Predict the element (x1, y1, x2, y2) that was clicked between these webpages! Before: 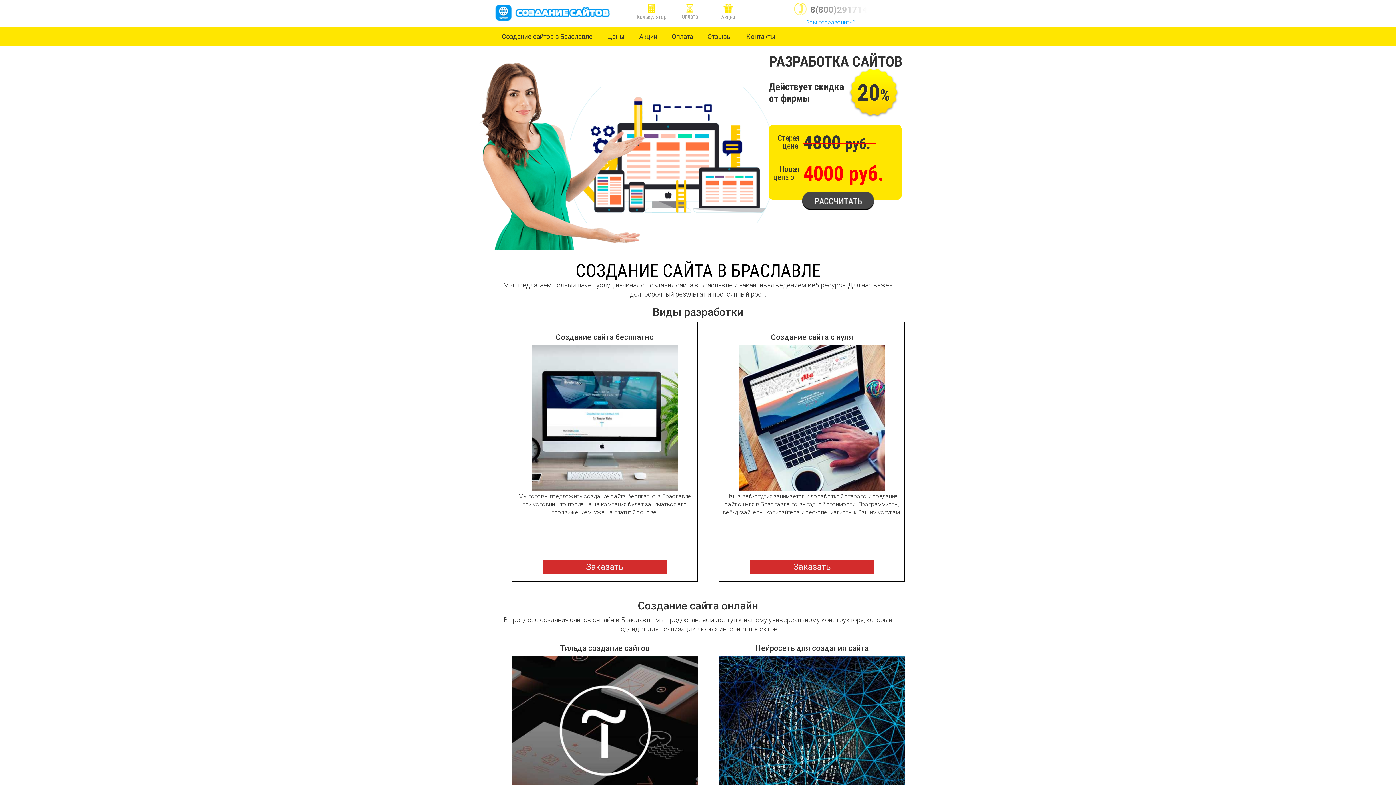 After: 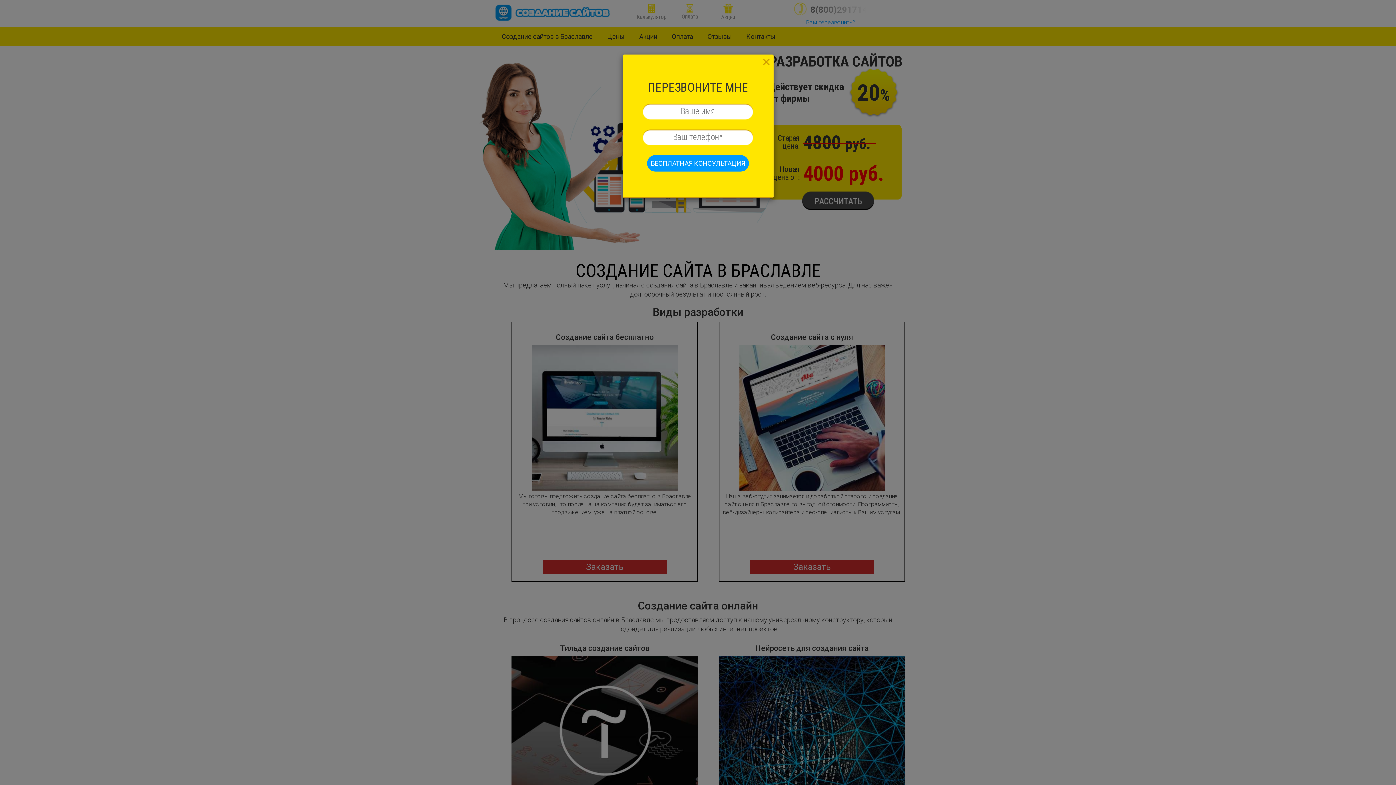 Action: label: 
Калькулятор bbox: (632, 3, 670, 21)